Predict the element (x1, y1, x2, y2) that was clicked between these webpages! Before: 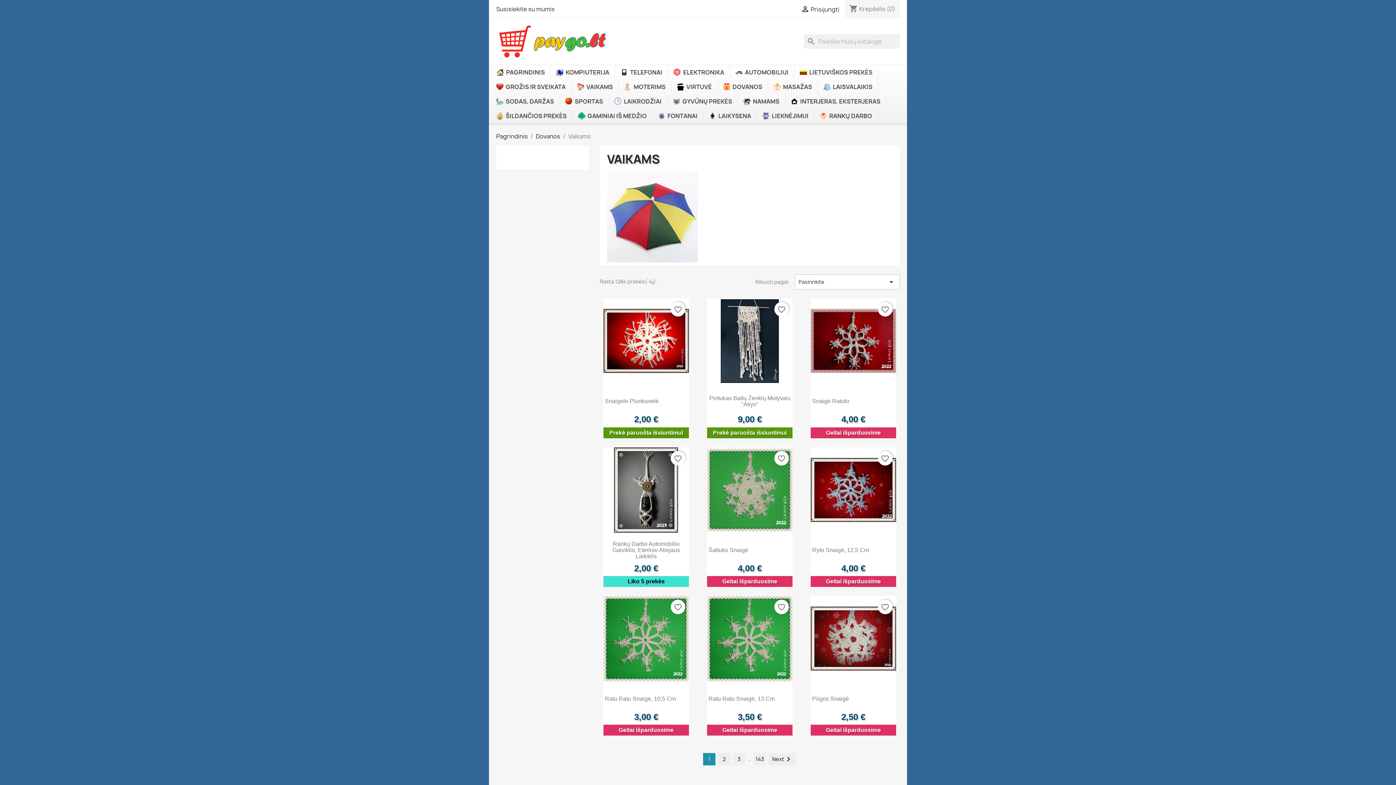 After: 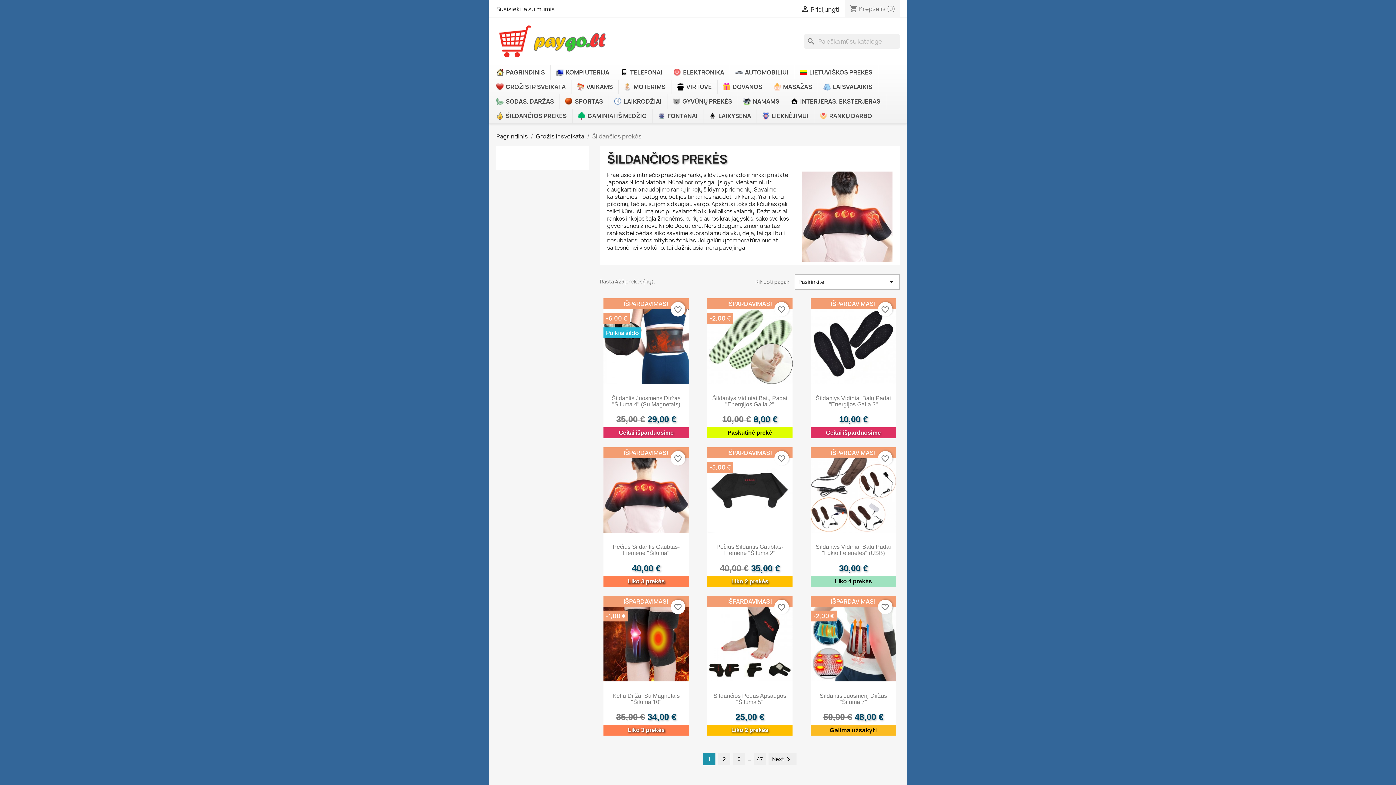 Action: label: ŠILDANČIOS PREKĖS bbox: (490, 108, 572, 123)